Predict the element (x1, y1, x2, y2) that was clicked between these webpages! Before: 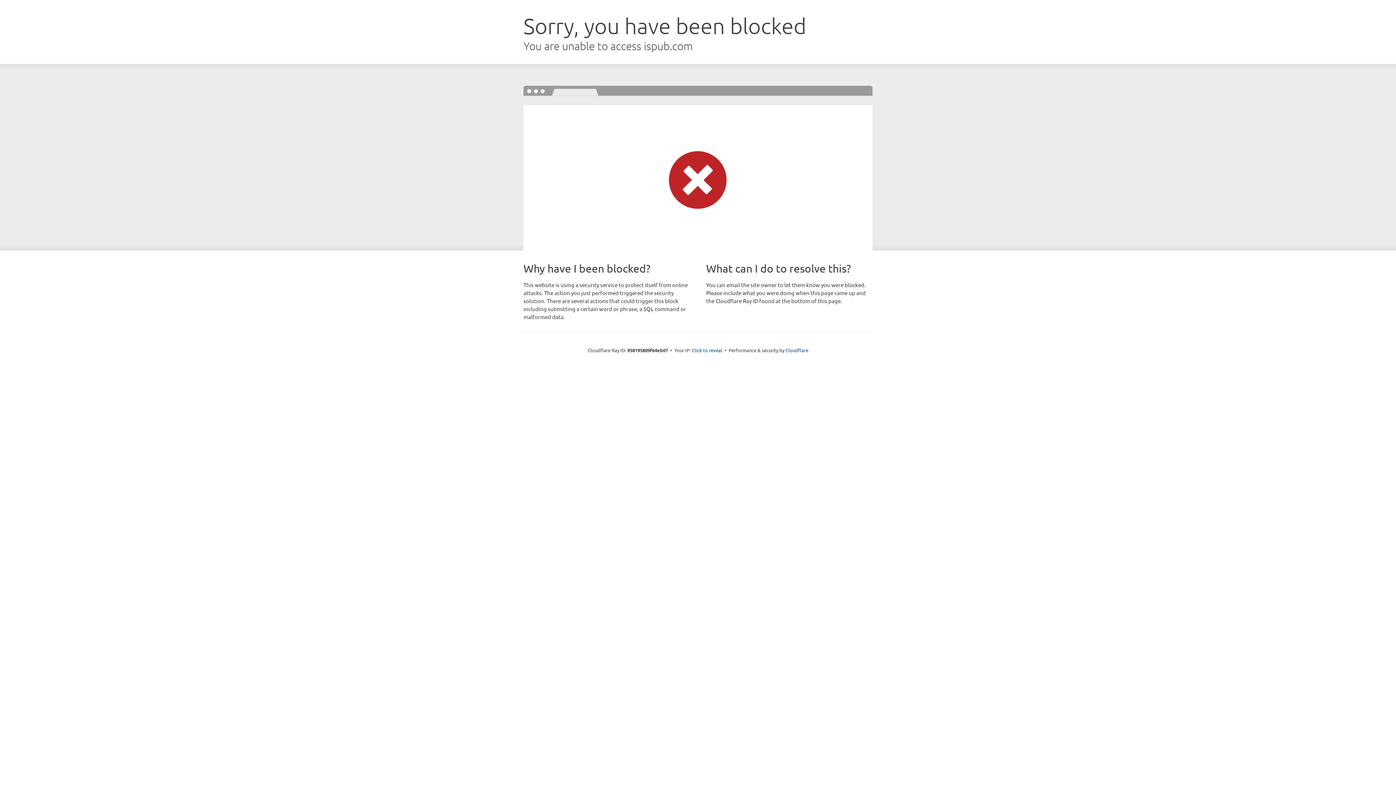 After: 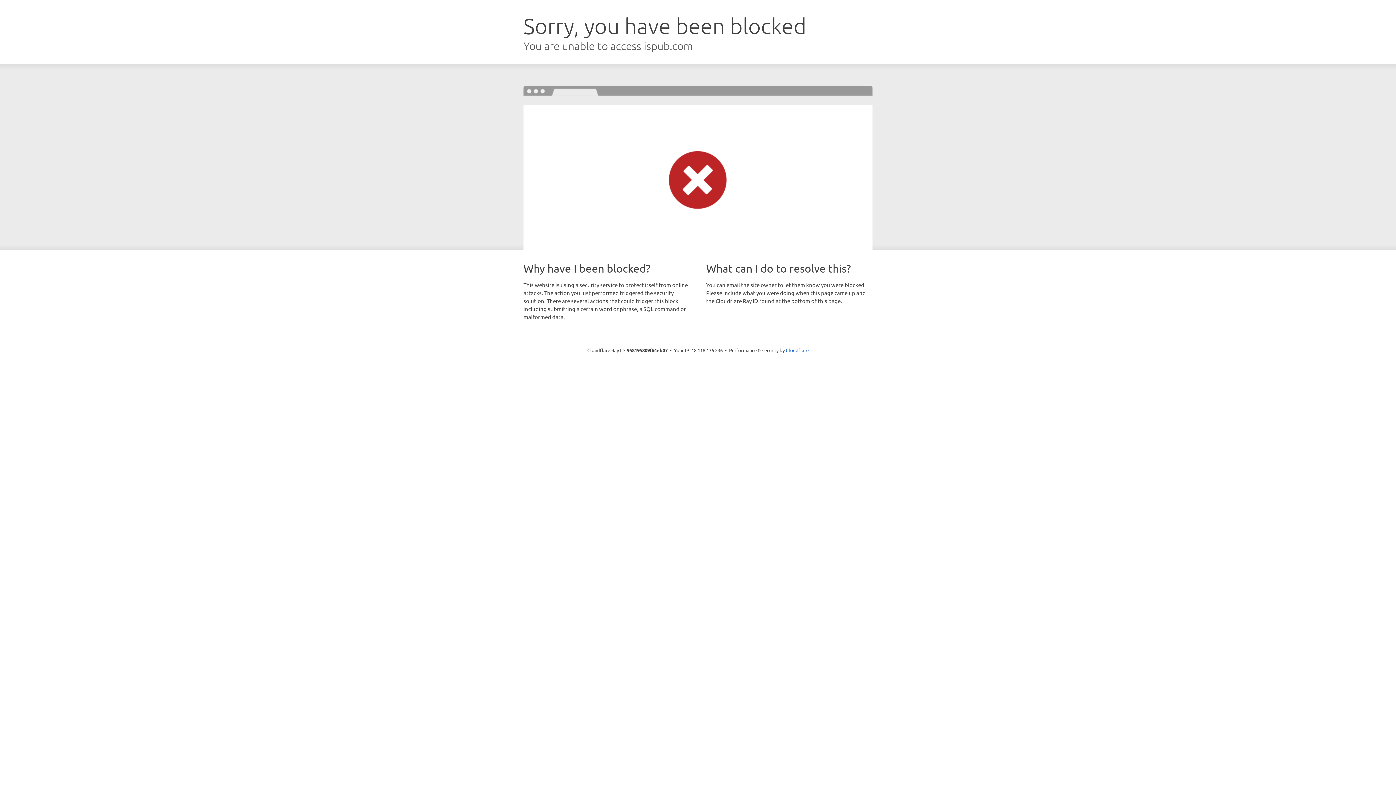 Action: bbox: (692, 346, 722, 353) label: Click to reveal